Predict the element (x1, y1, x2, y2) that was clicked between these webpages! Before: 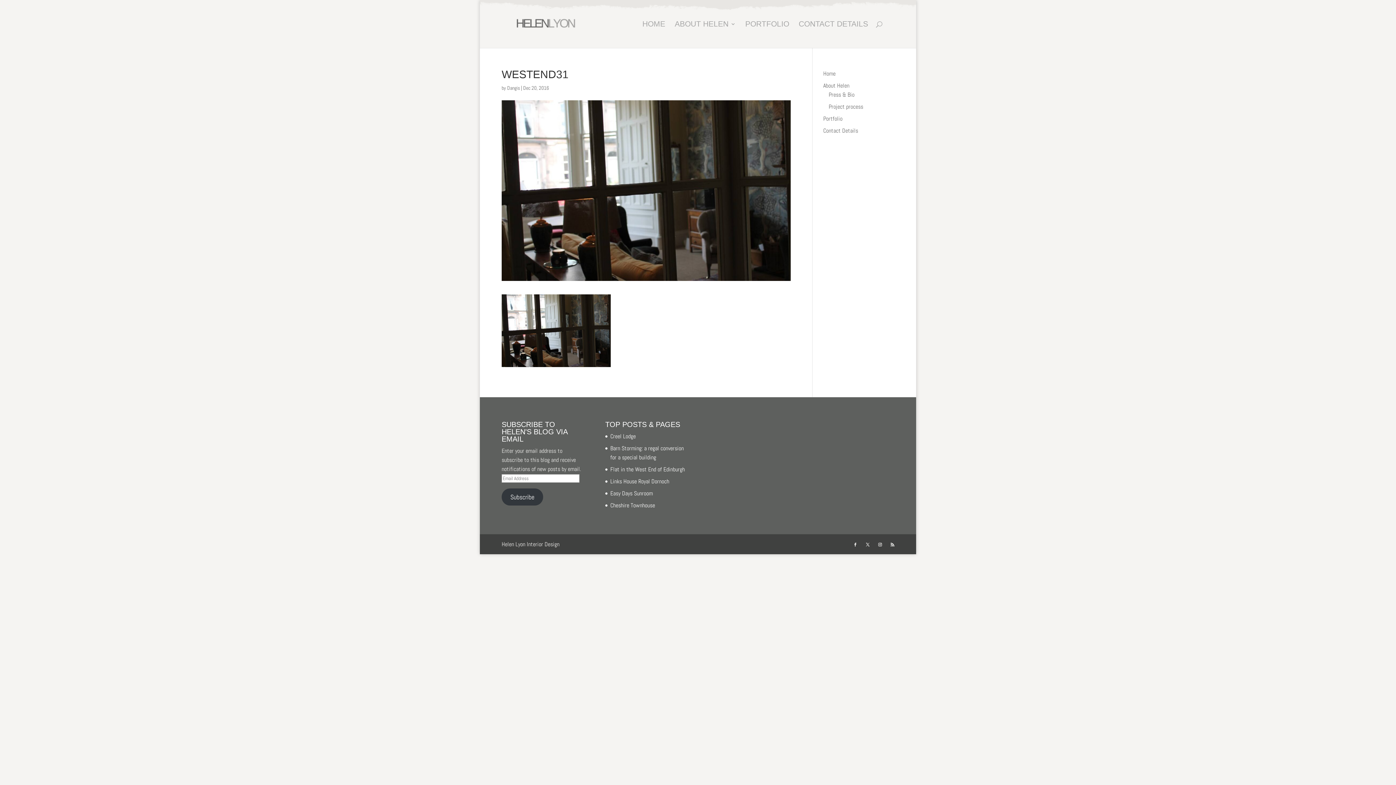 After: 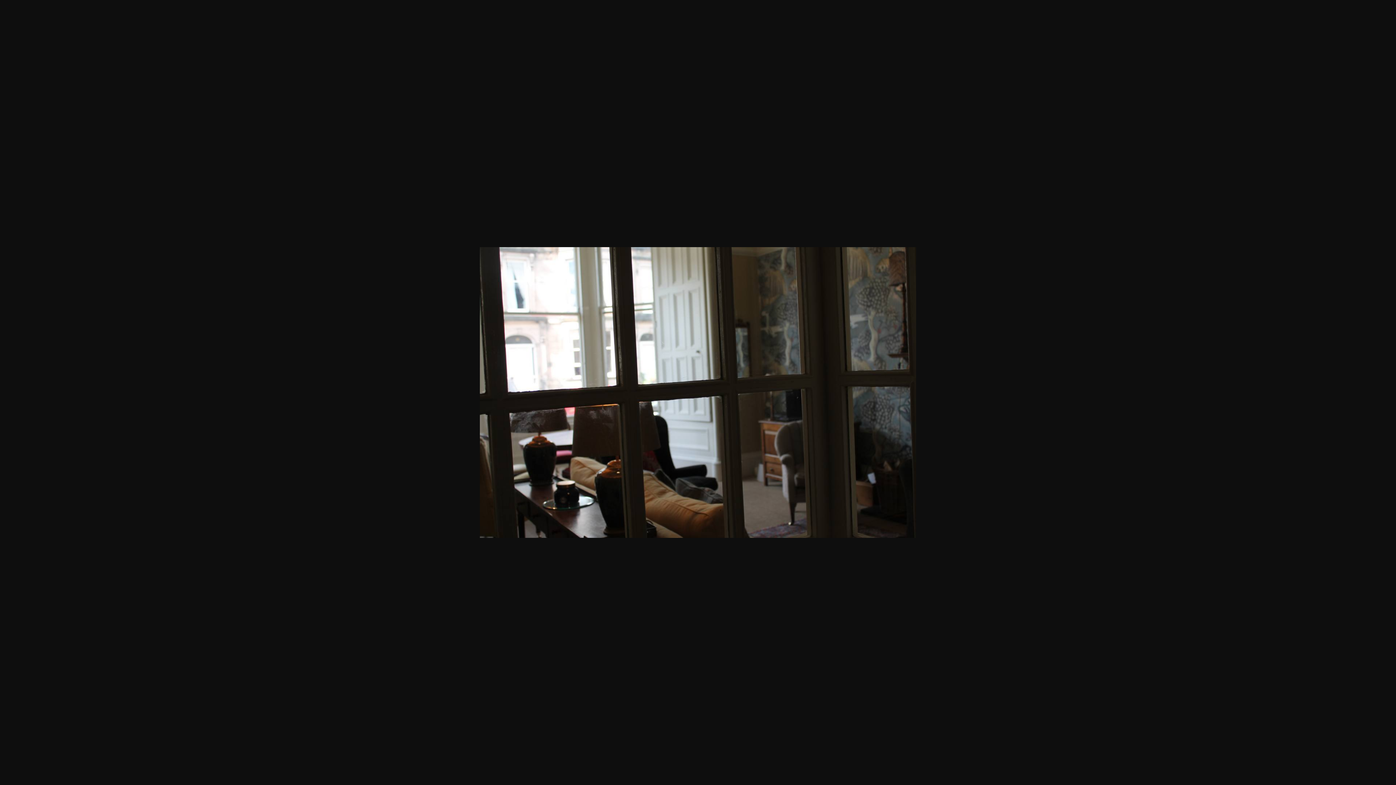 Action: bbox: (501, 358, 610, 366)